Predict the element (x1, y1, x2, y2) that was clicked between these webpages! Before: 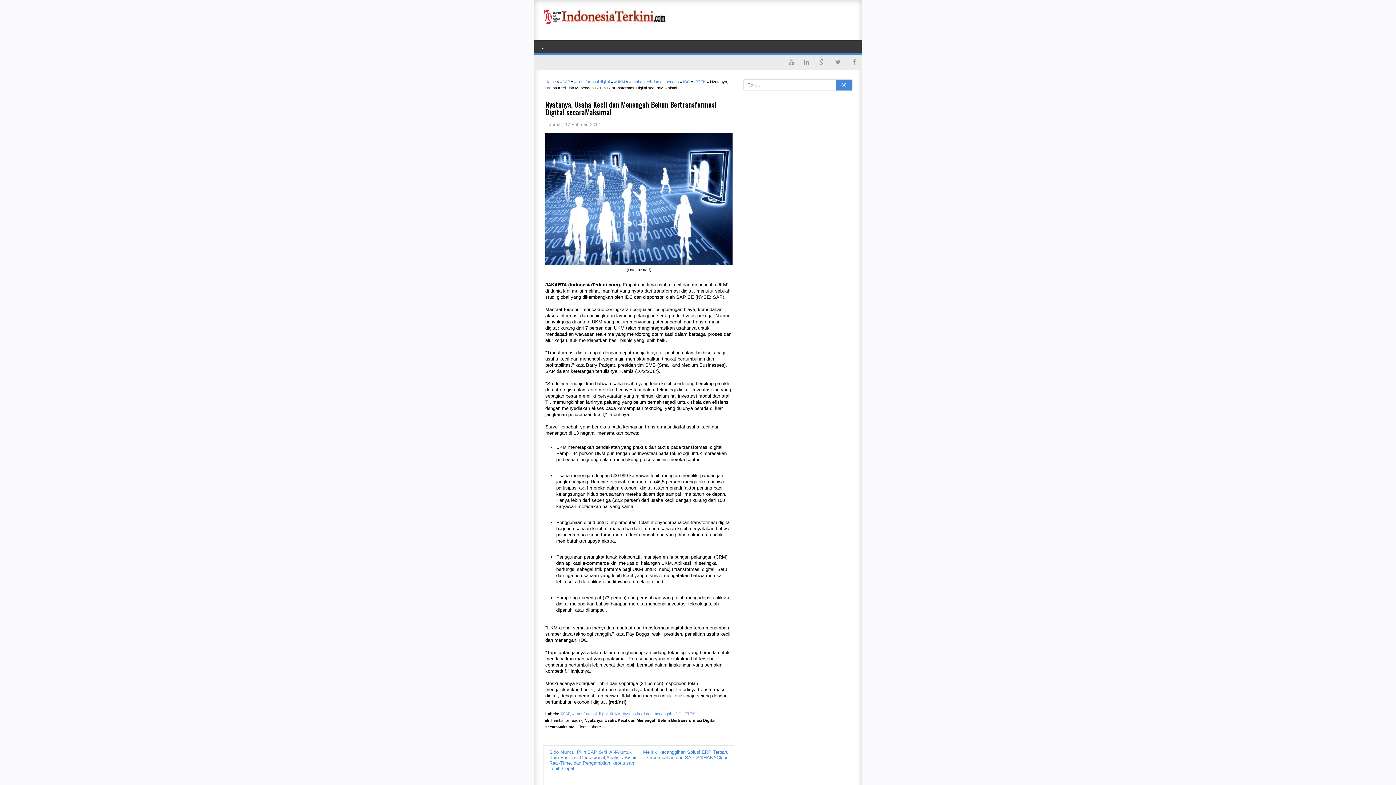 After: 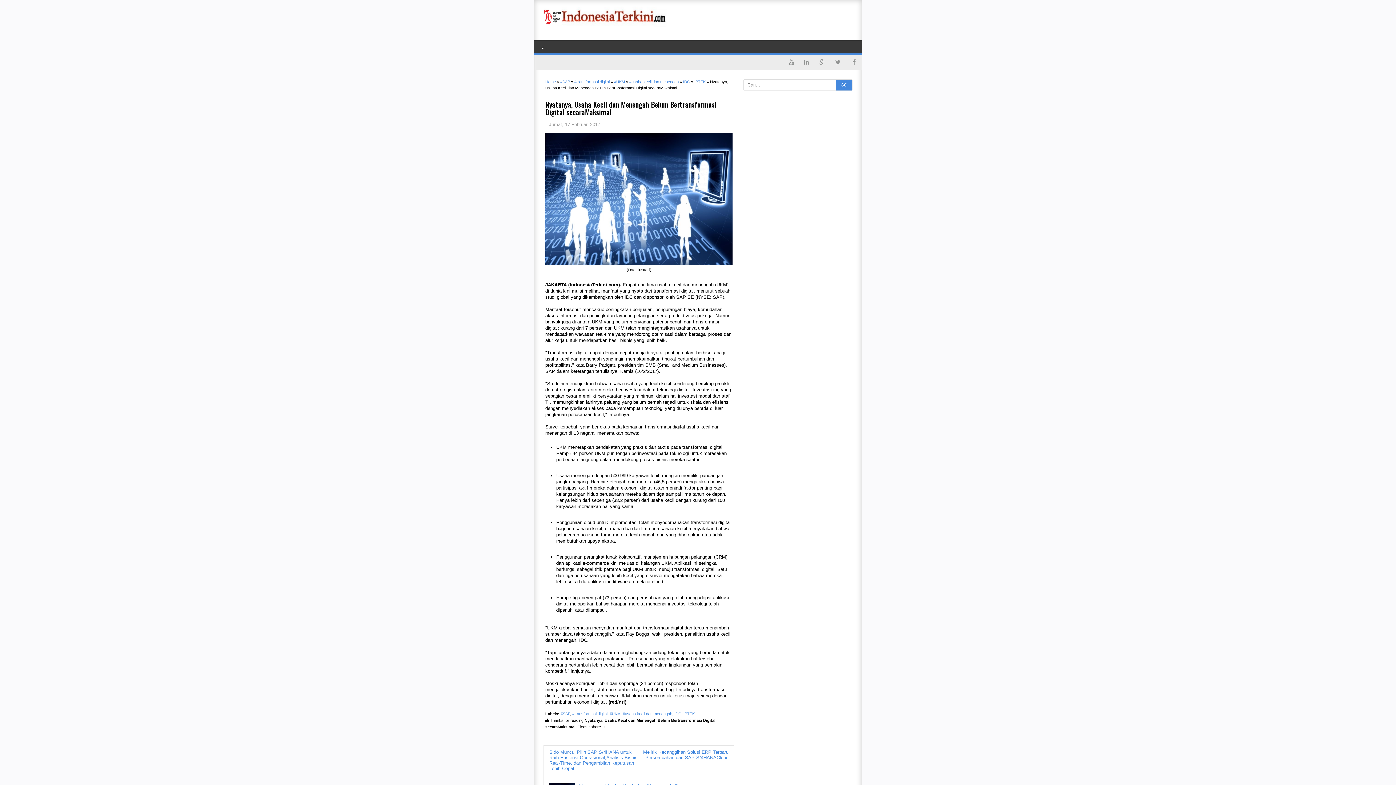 Action: bbox: (534, 40, 545, 54)